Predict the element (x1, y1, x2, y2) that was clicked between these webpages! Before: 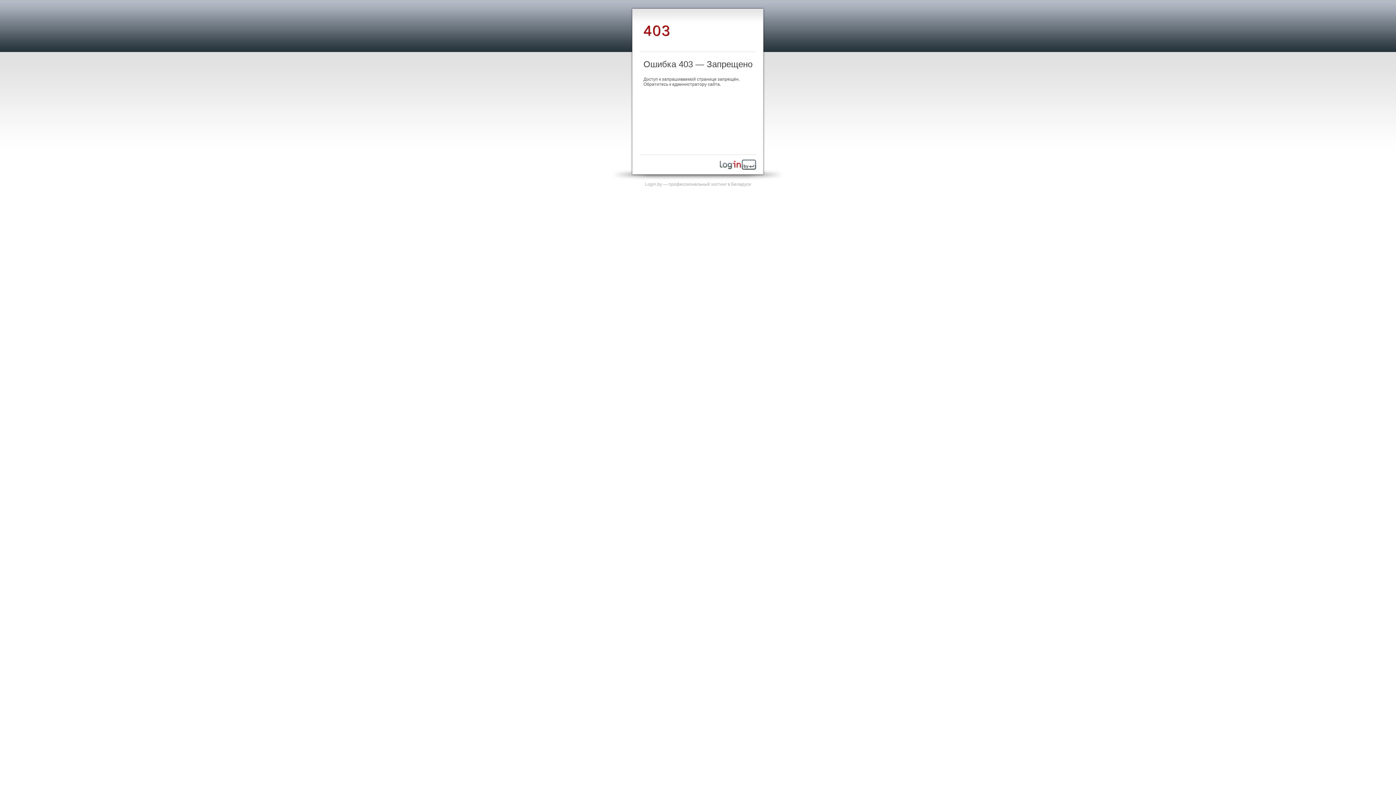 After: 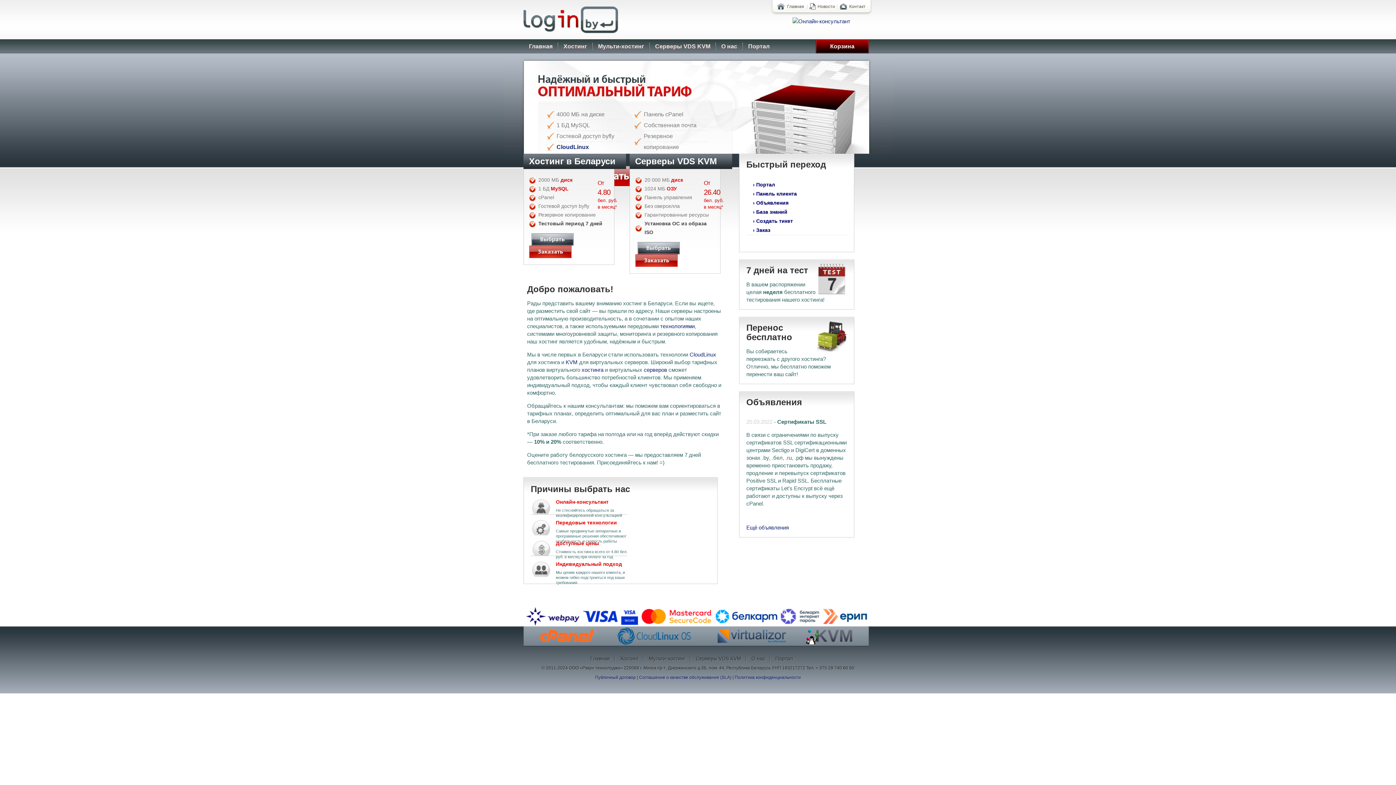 Action: bbox: (720, 165, 756, 170)